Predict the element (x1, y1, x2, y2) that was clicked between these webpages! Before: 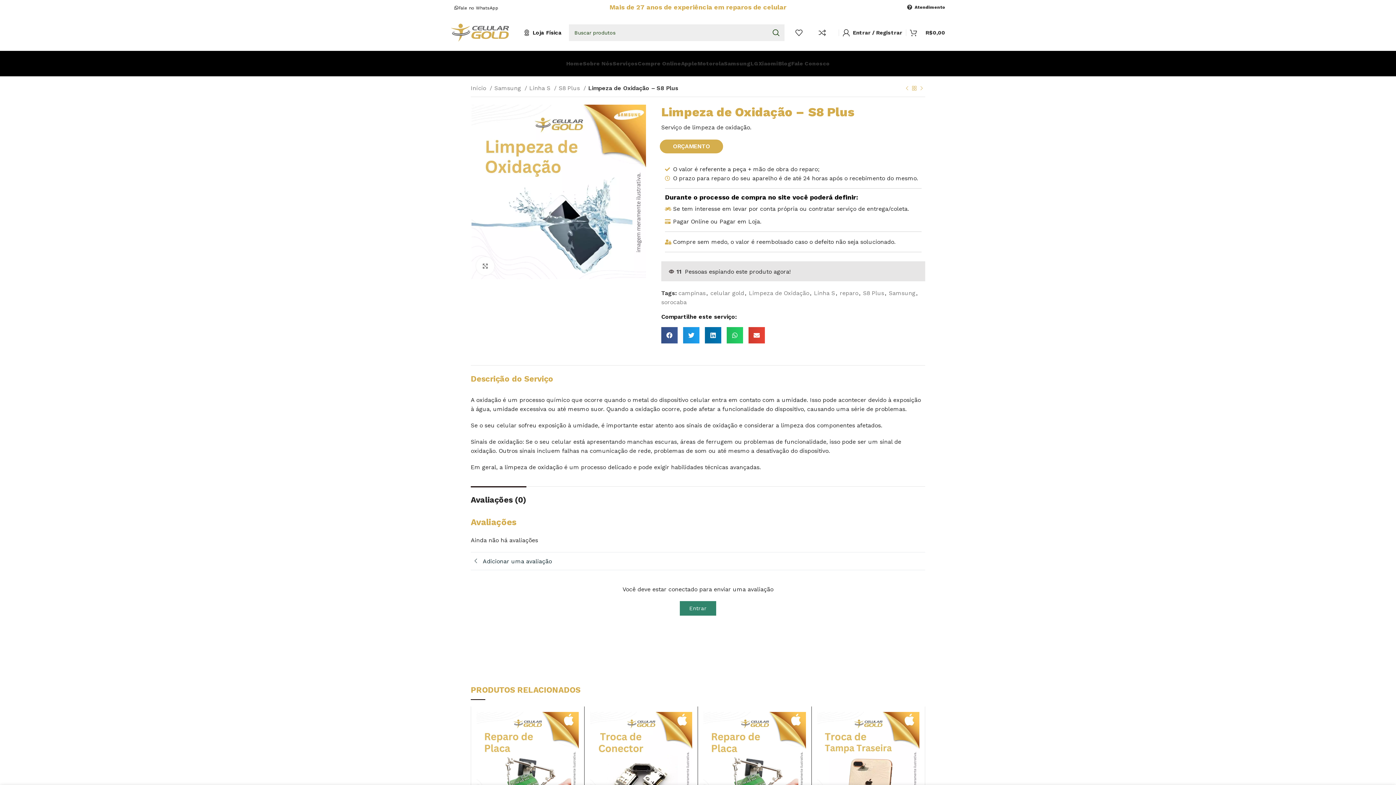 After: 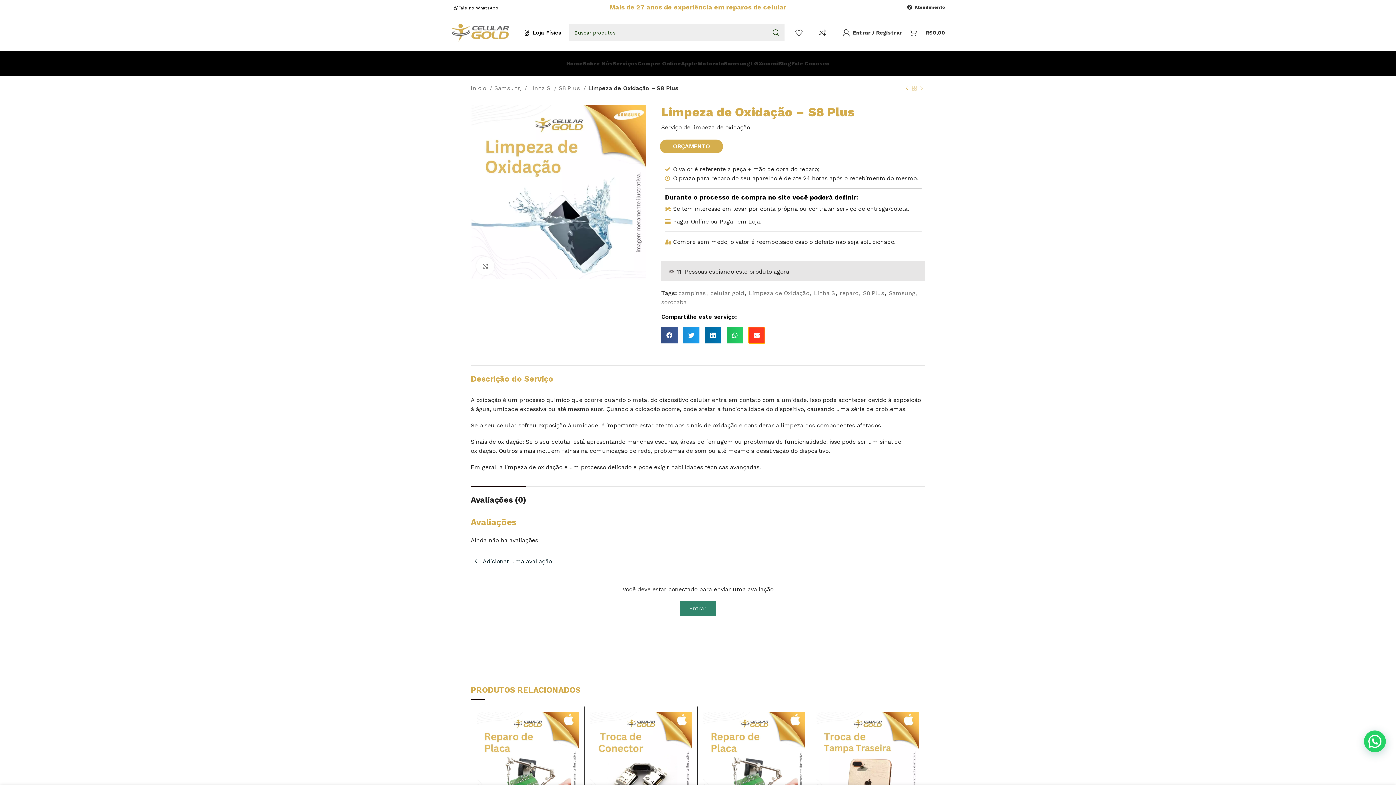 Action: label: Share on email bbox: (748, 327, 765, 343)